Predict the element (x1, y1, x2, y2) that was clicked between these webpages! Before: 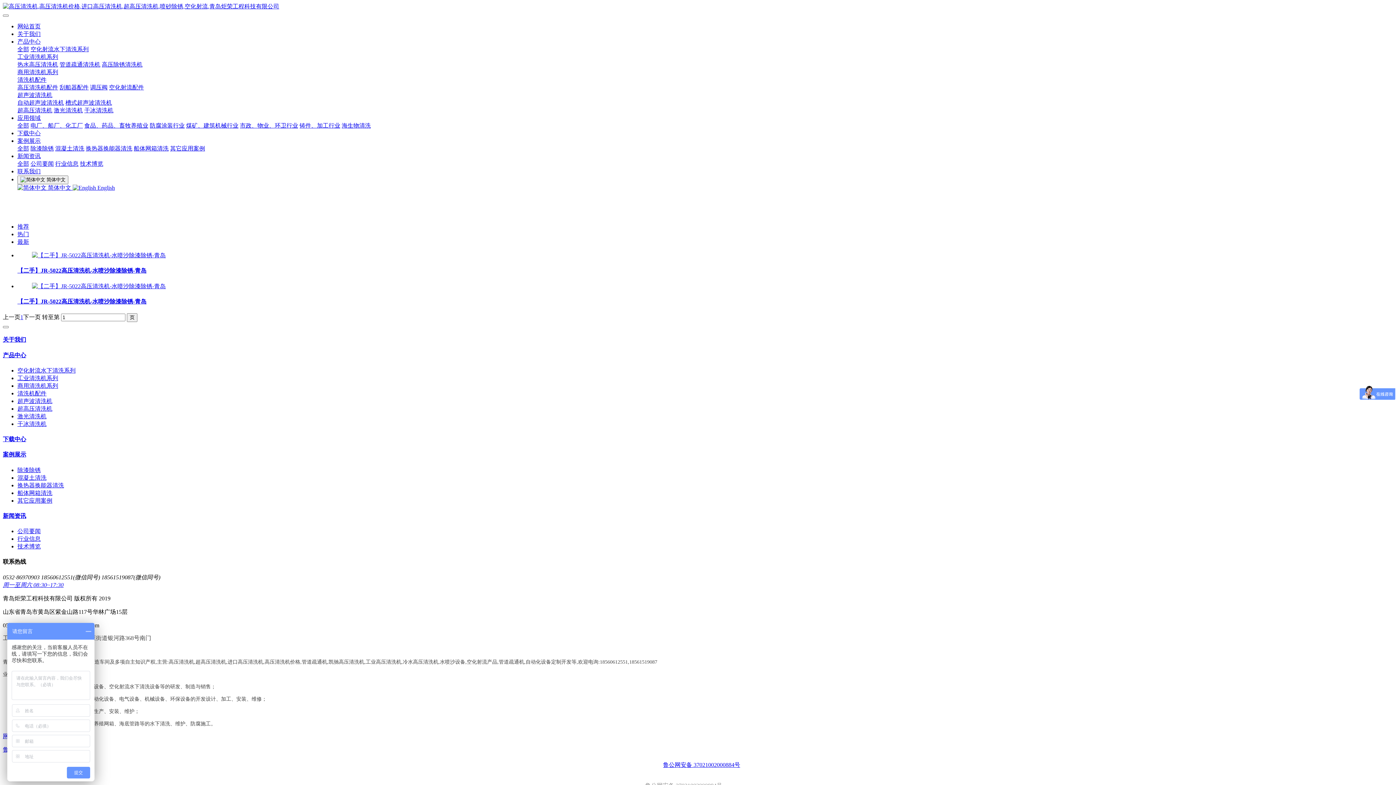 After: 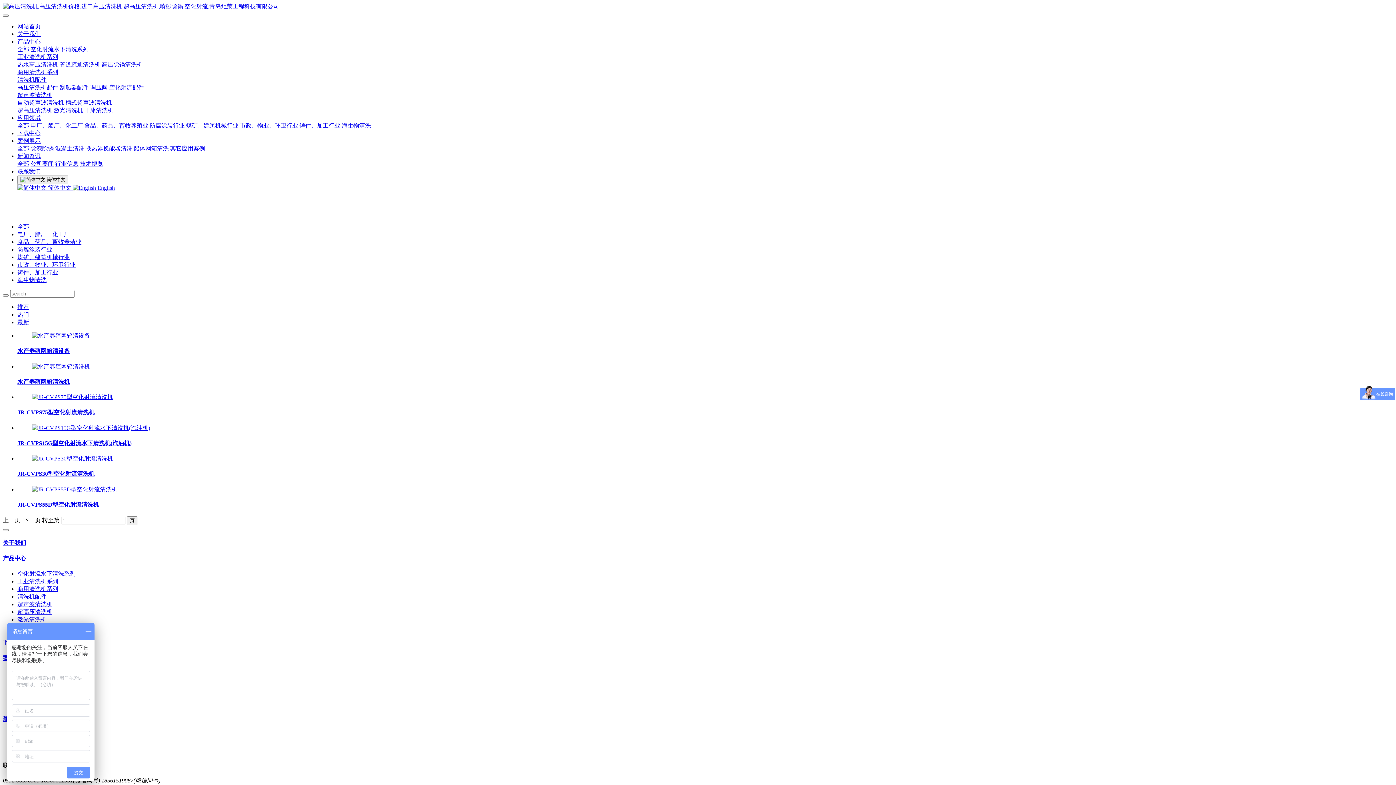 Action: label: 海生物清洗 bbox: (341, 122, 370, 128)